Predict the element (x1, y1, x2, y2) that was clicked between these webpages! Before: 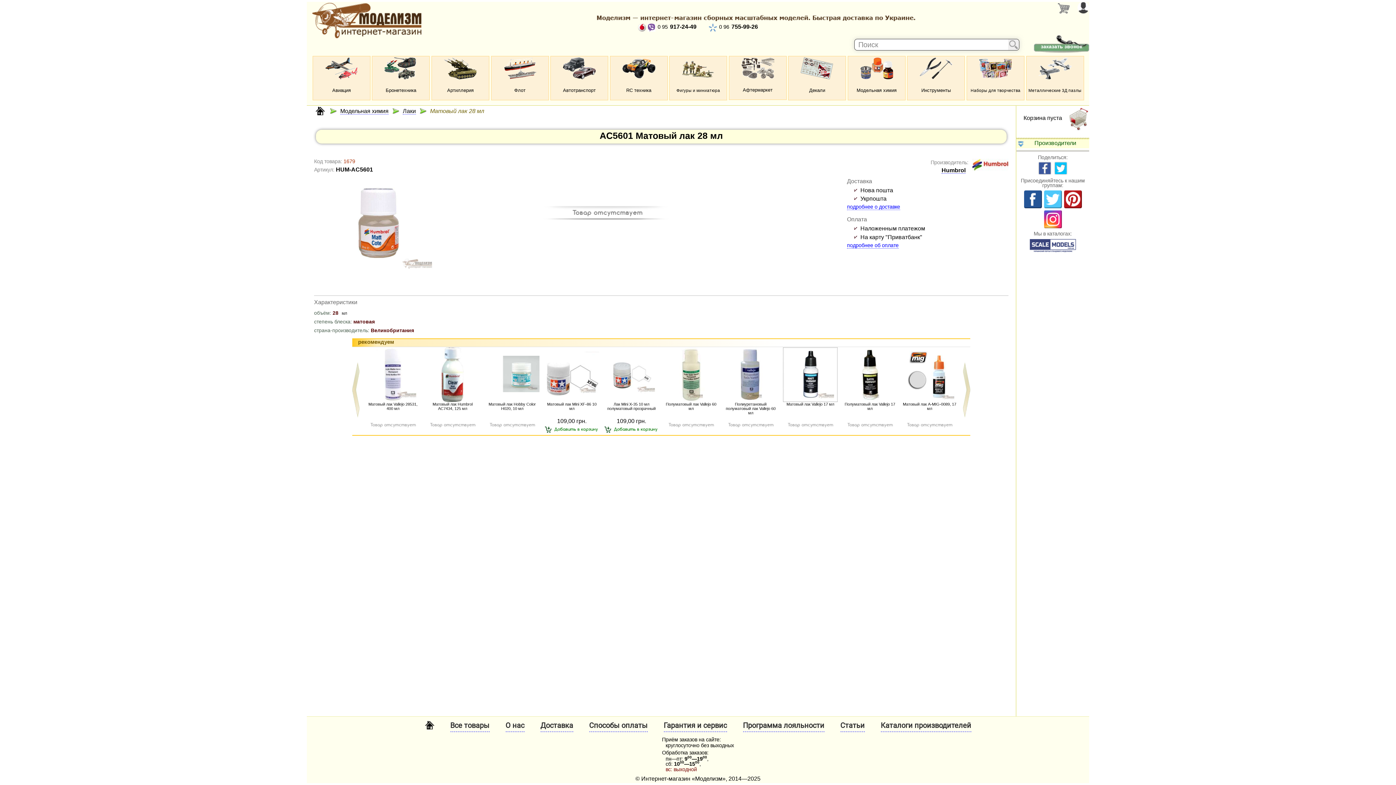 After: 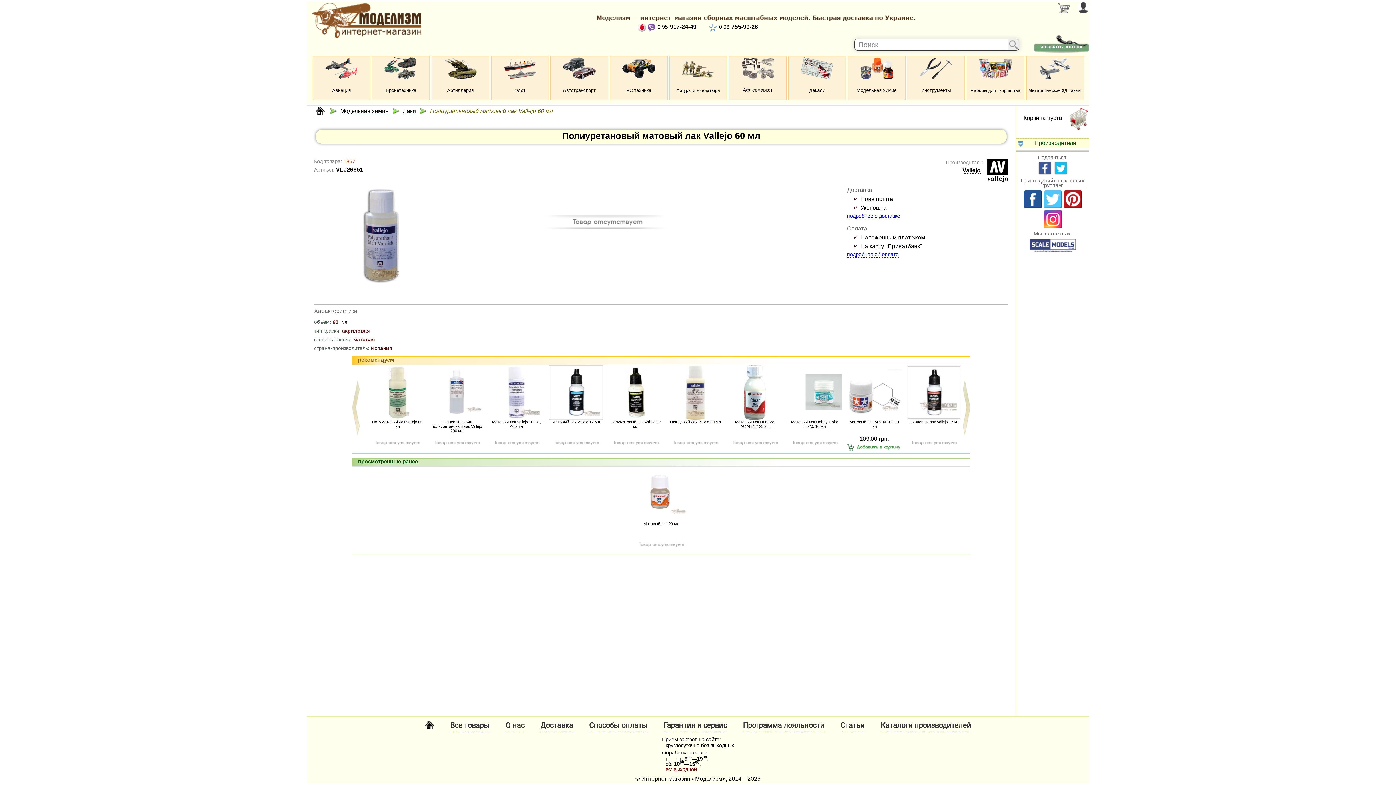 Action: bbox: (425, 347, 480, 416) label: Полиуретановый матовый лак Vallejo 60 мл